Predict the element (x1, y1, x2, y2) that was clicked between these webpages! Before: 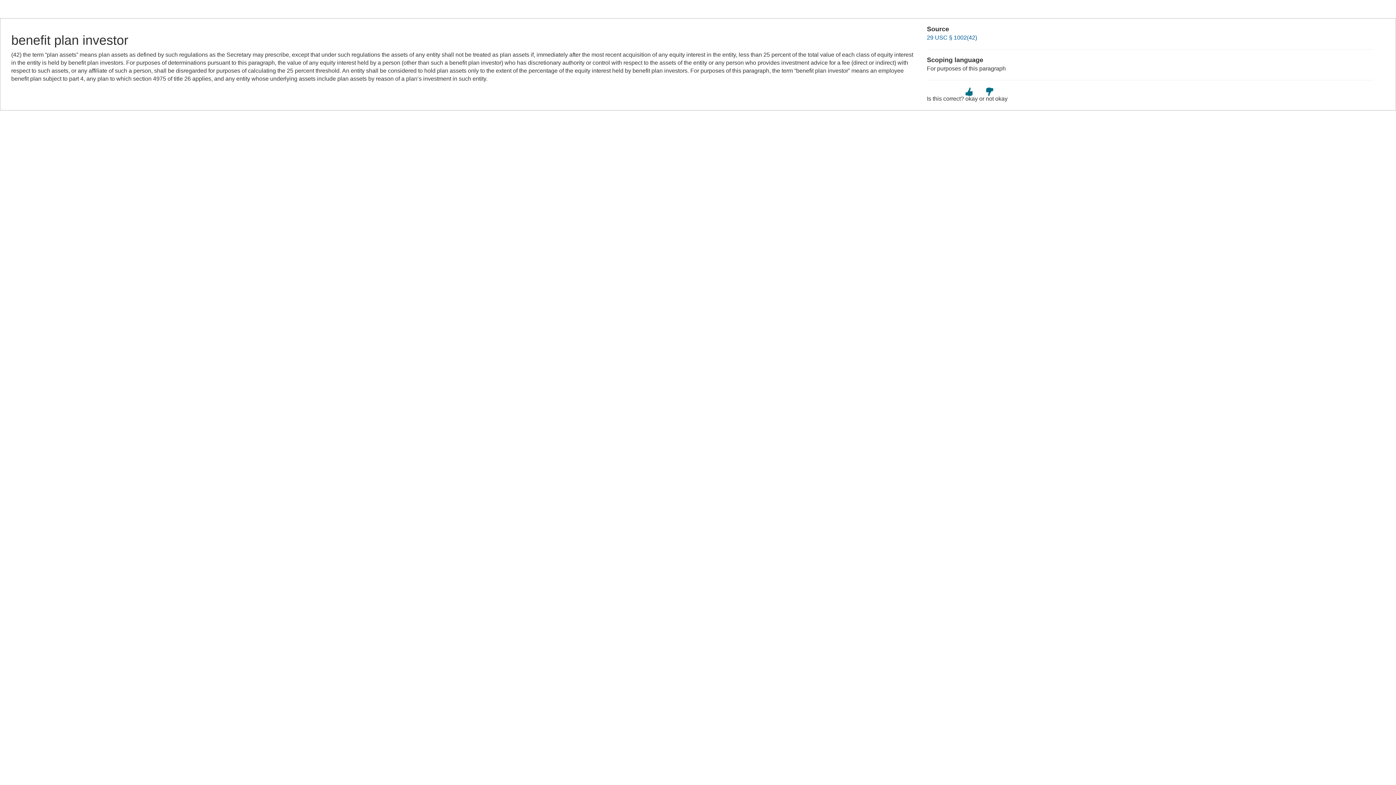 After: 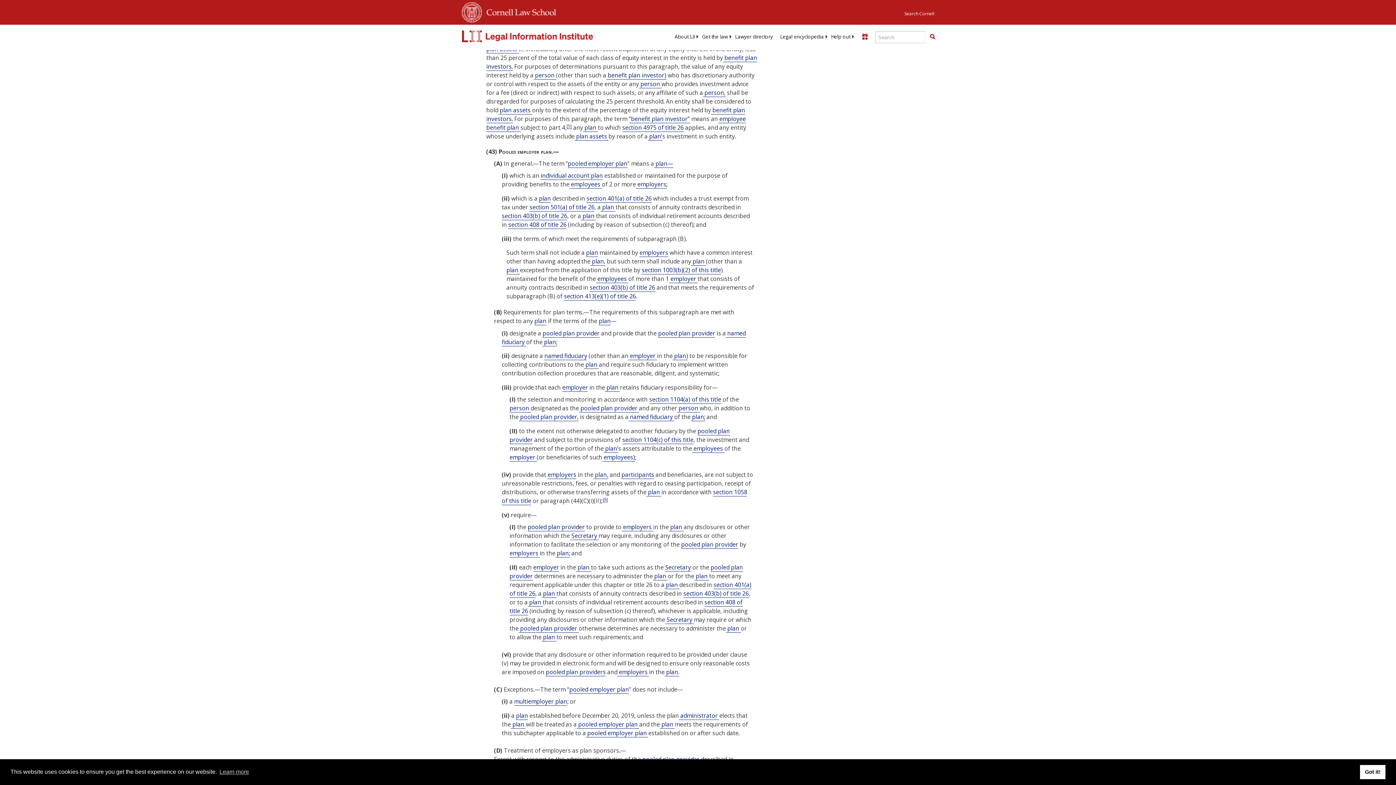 Action: bbox: (927, 34, 977, 40) label: 29 USC § 1002(42)